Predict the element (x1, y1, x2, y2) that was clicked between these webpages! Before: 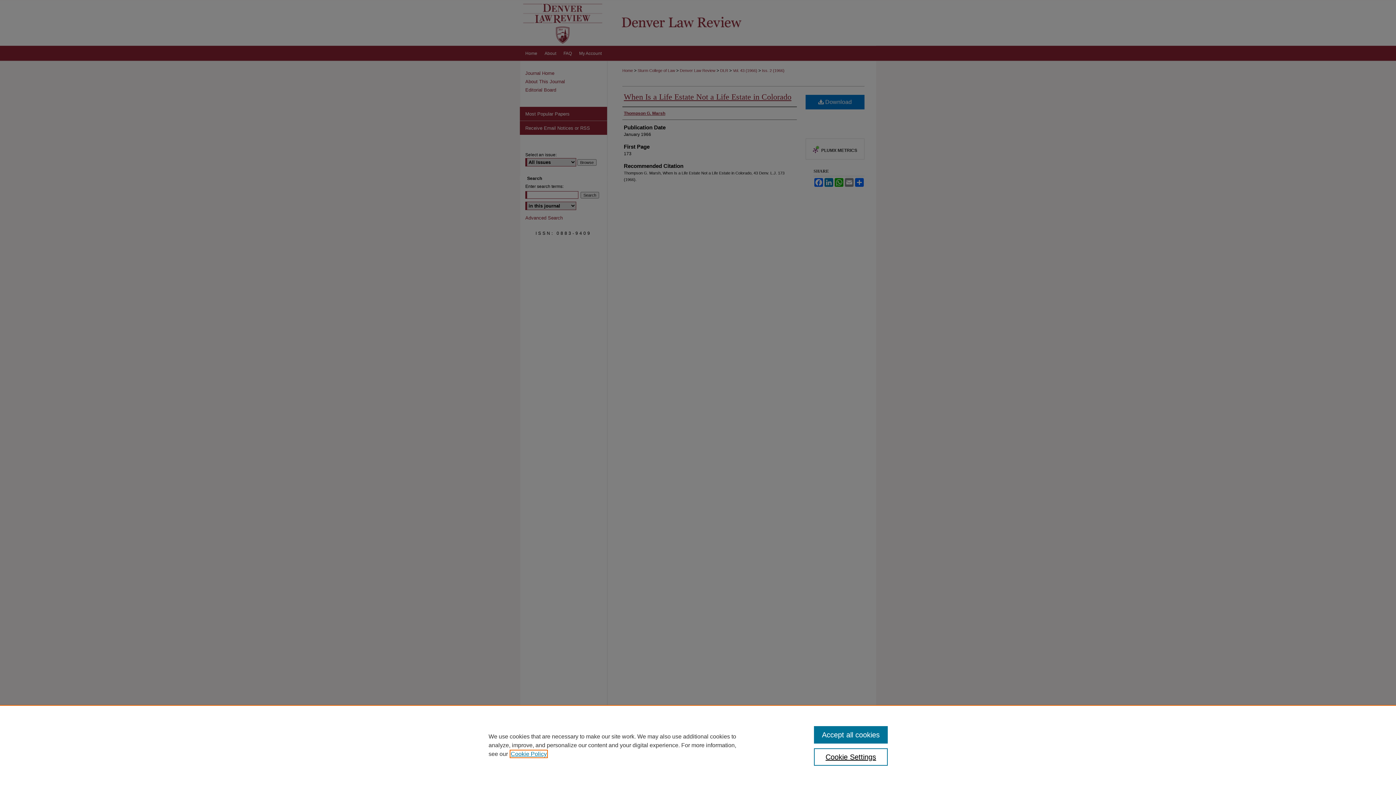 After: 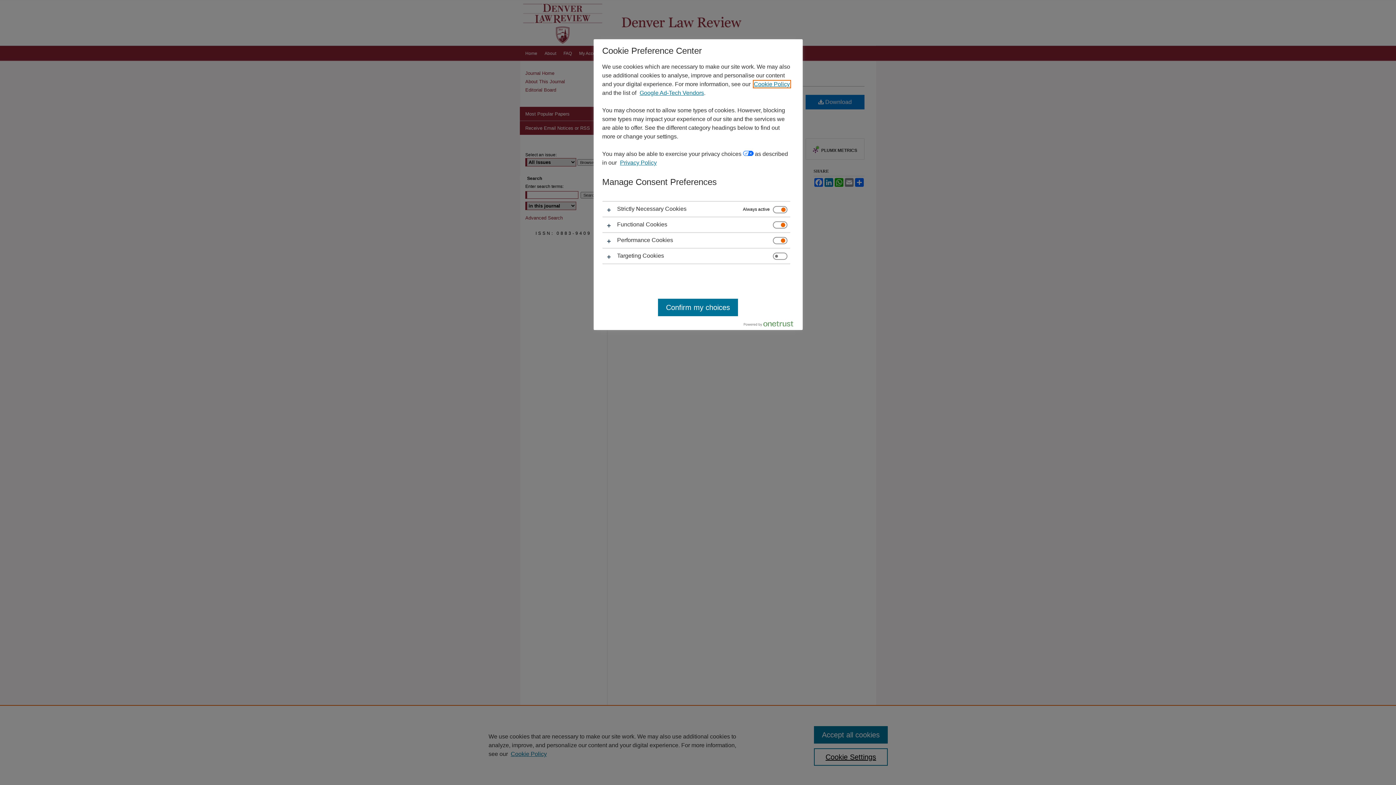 Action: label: Cookie Settings bbox: (814, 748, 887, 766)